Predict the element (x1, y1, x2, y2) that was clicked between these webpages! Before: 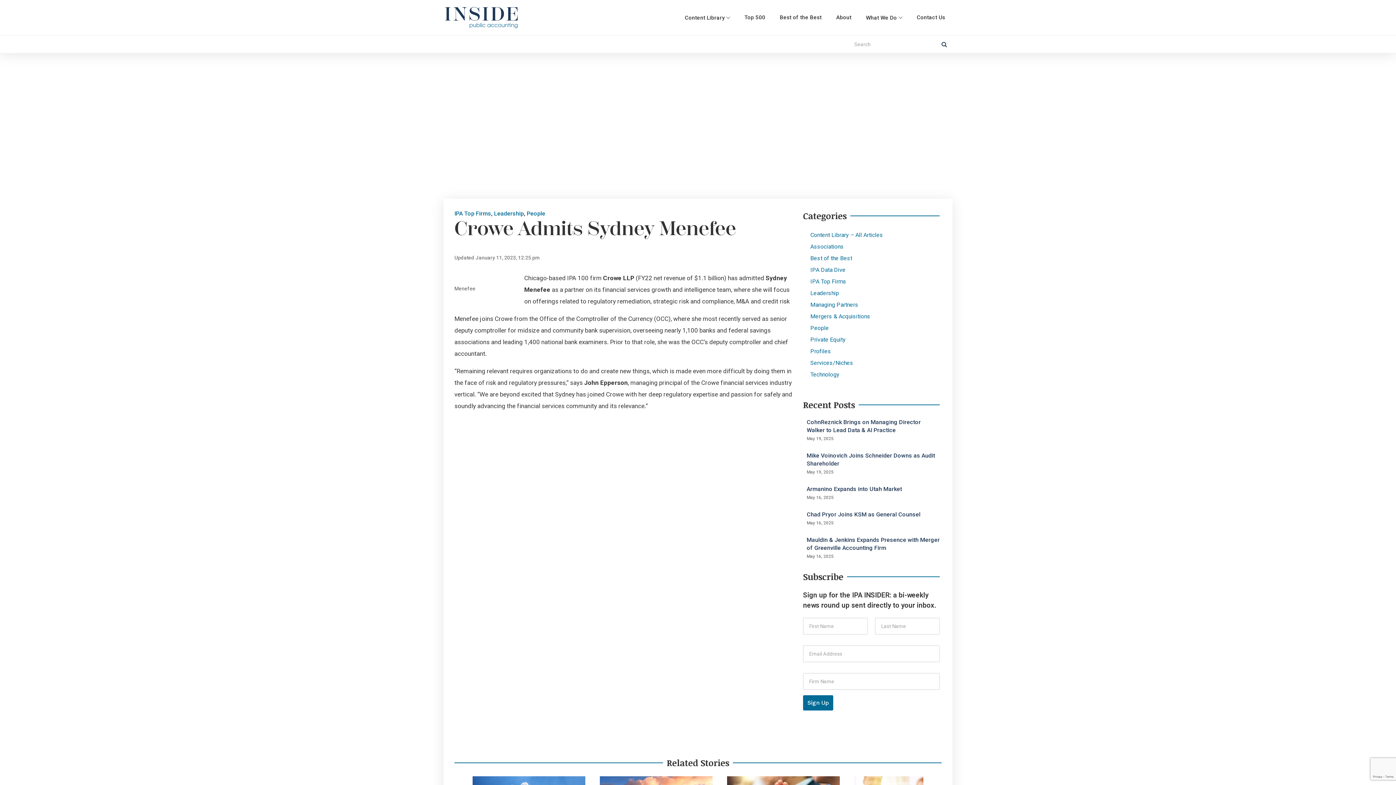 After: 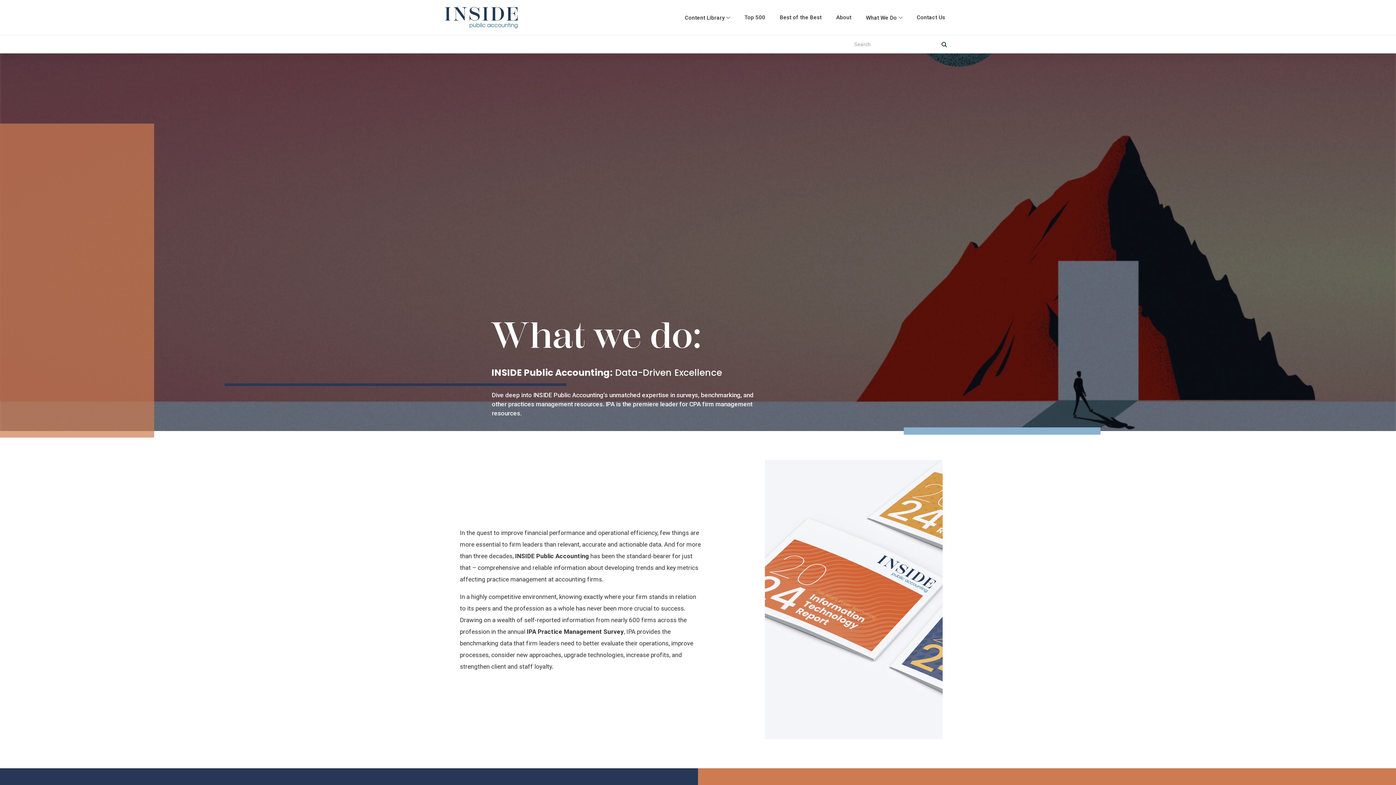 Action: label: What We Do bbox: (862, 9, 906, 25)